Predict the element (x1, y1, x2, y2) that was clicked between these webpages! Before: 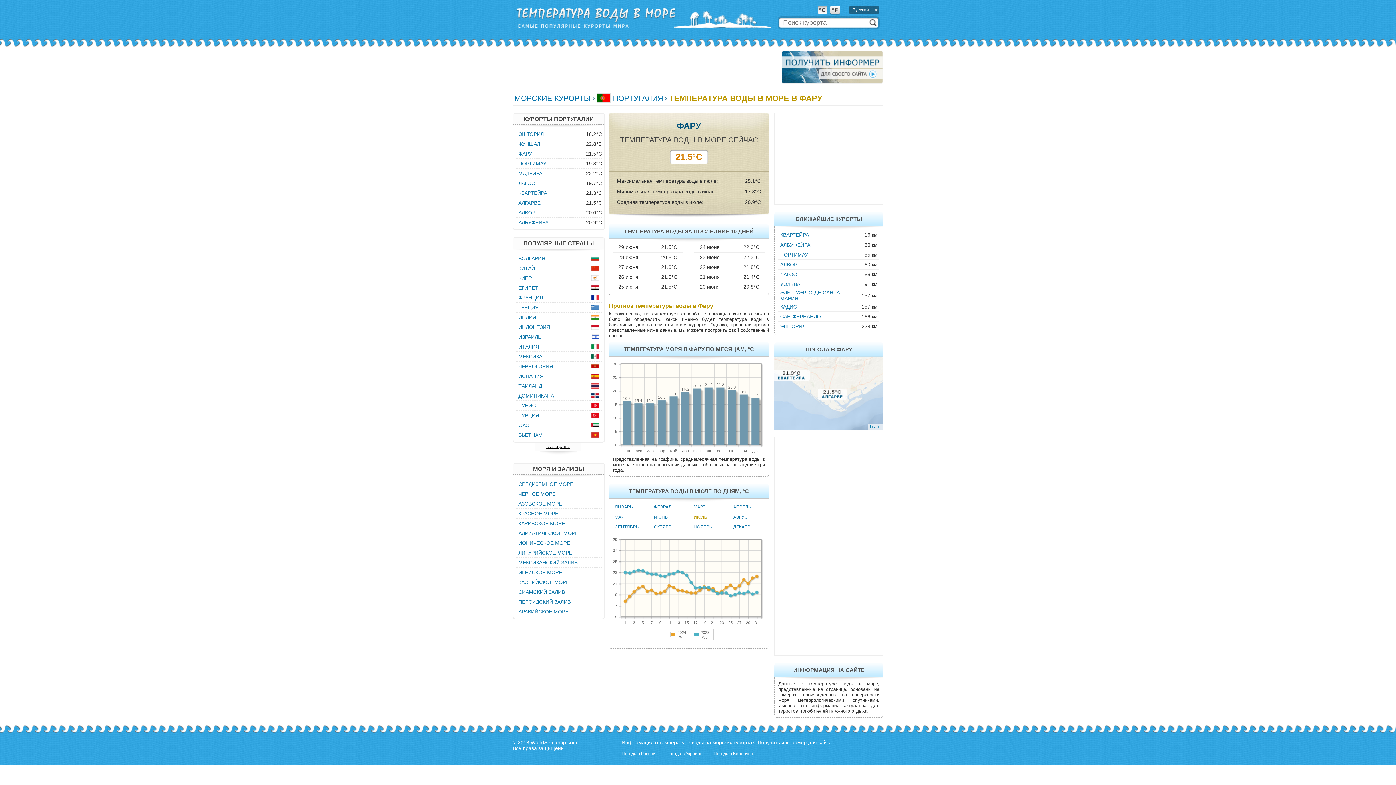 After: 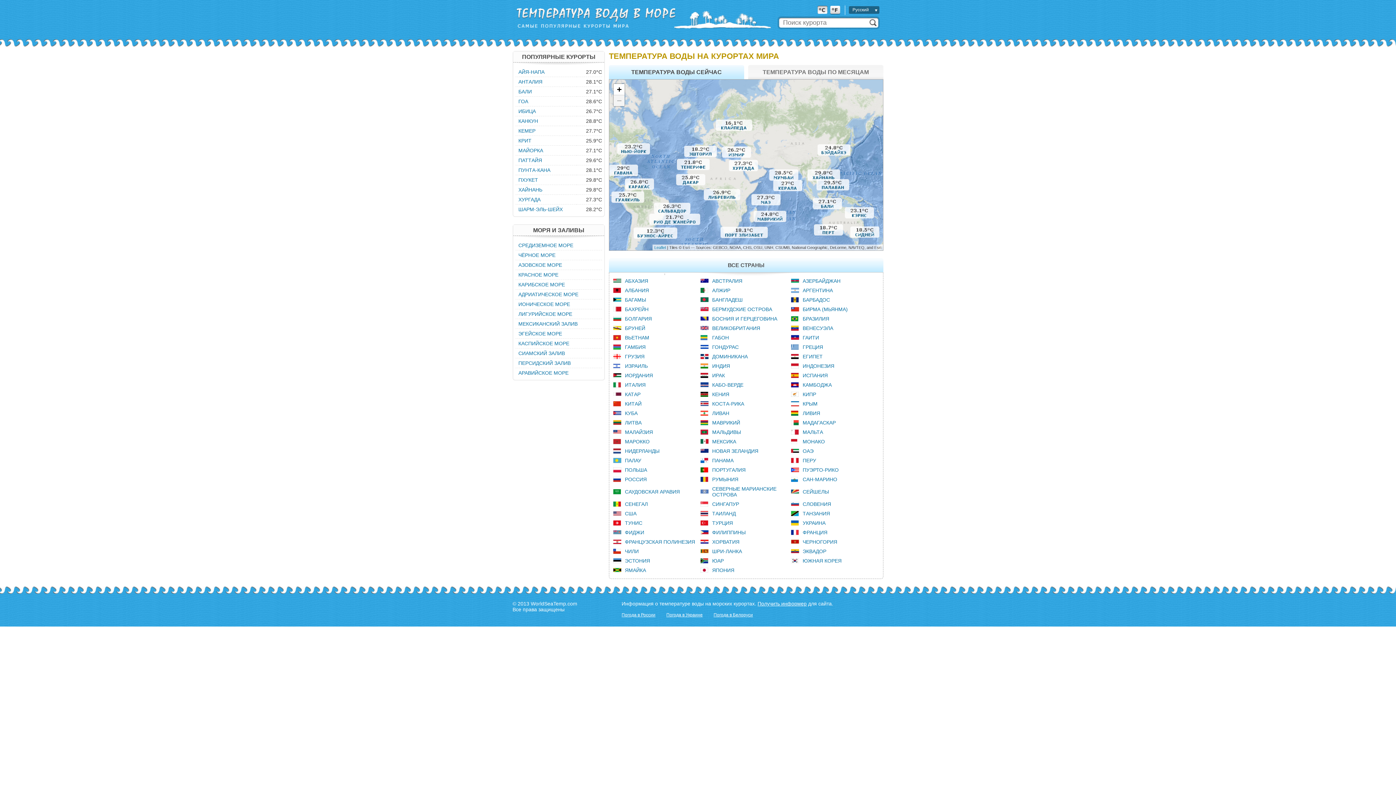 Action: label: МОРСКИЕ КУРОРТЫ bbox: (514, 94, 590, 102)